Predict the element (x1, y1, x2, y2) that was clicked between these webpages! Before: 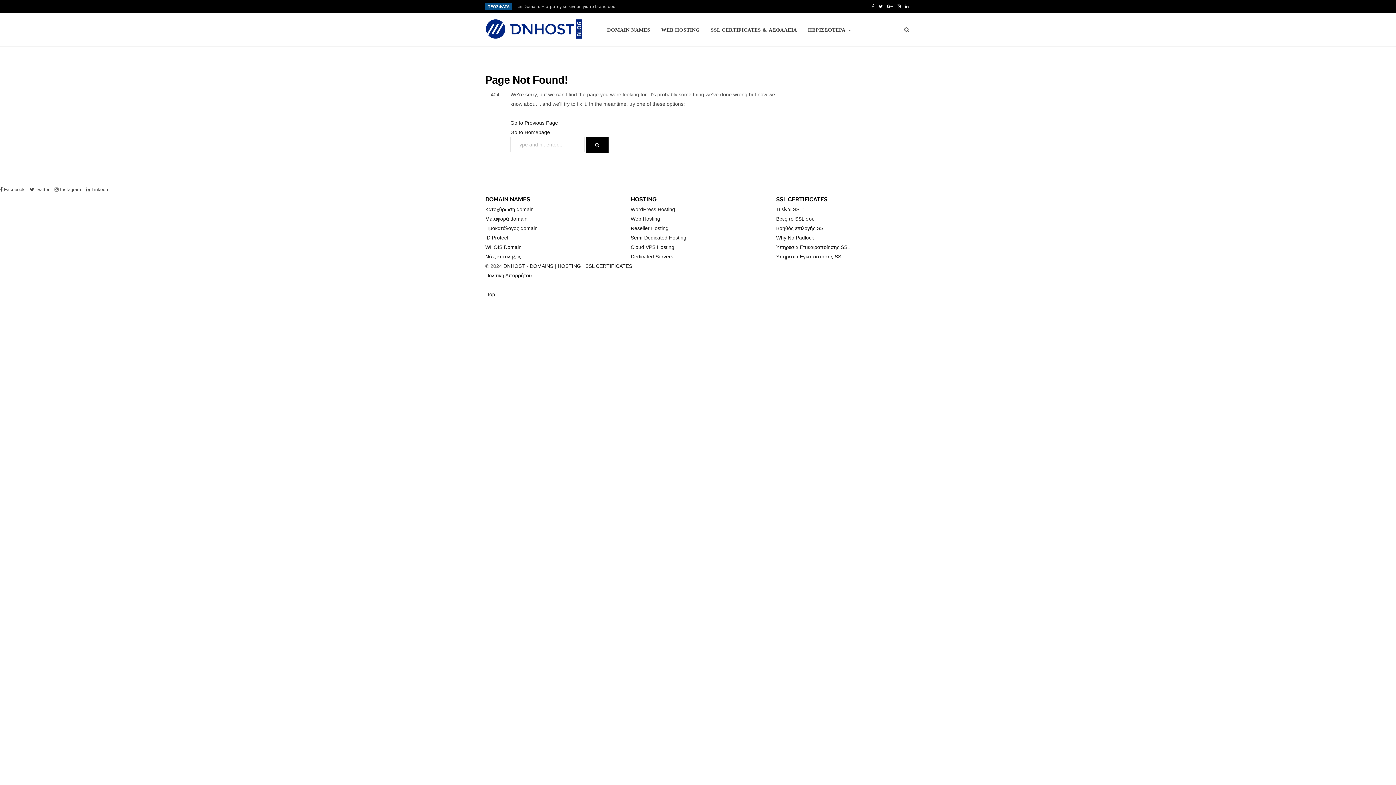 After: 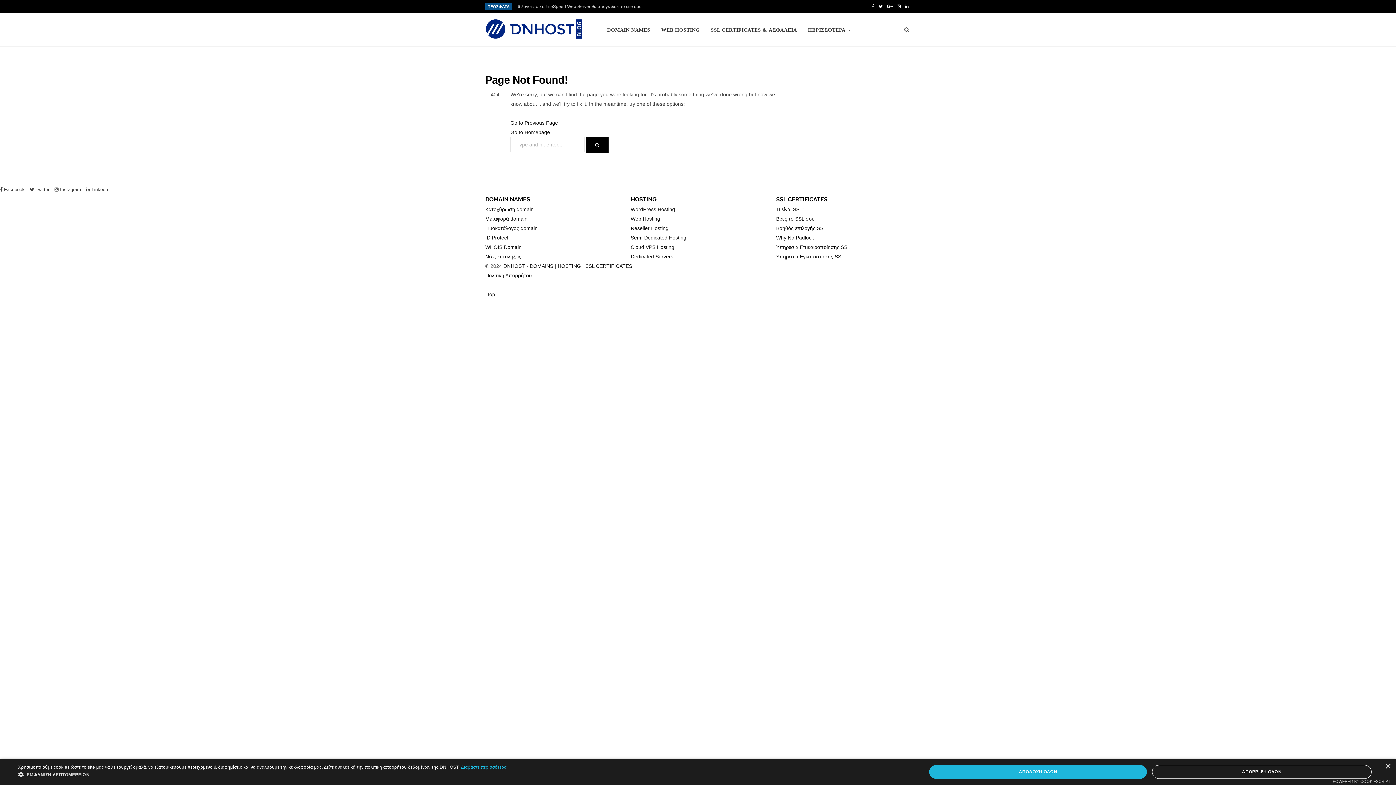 Action: bbox: (899, 13, 915, 46)